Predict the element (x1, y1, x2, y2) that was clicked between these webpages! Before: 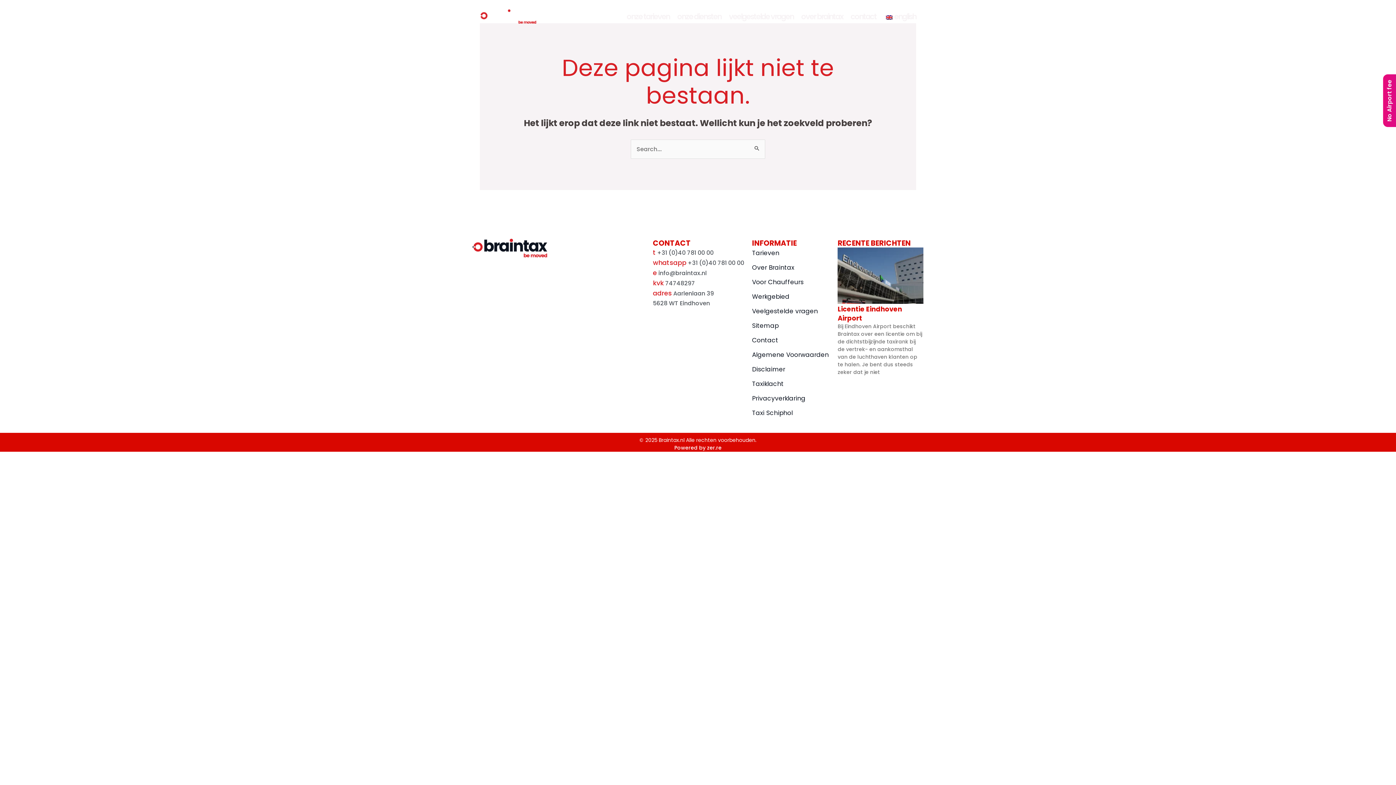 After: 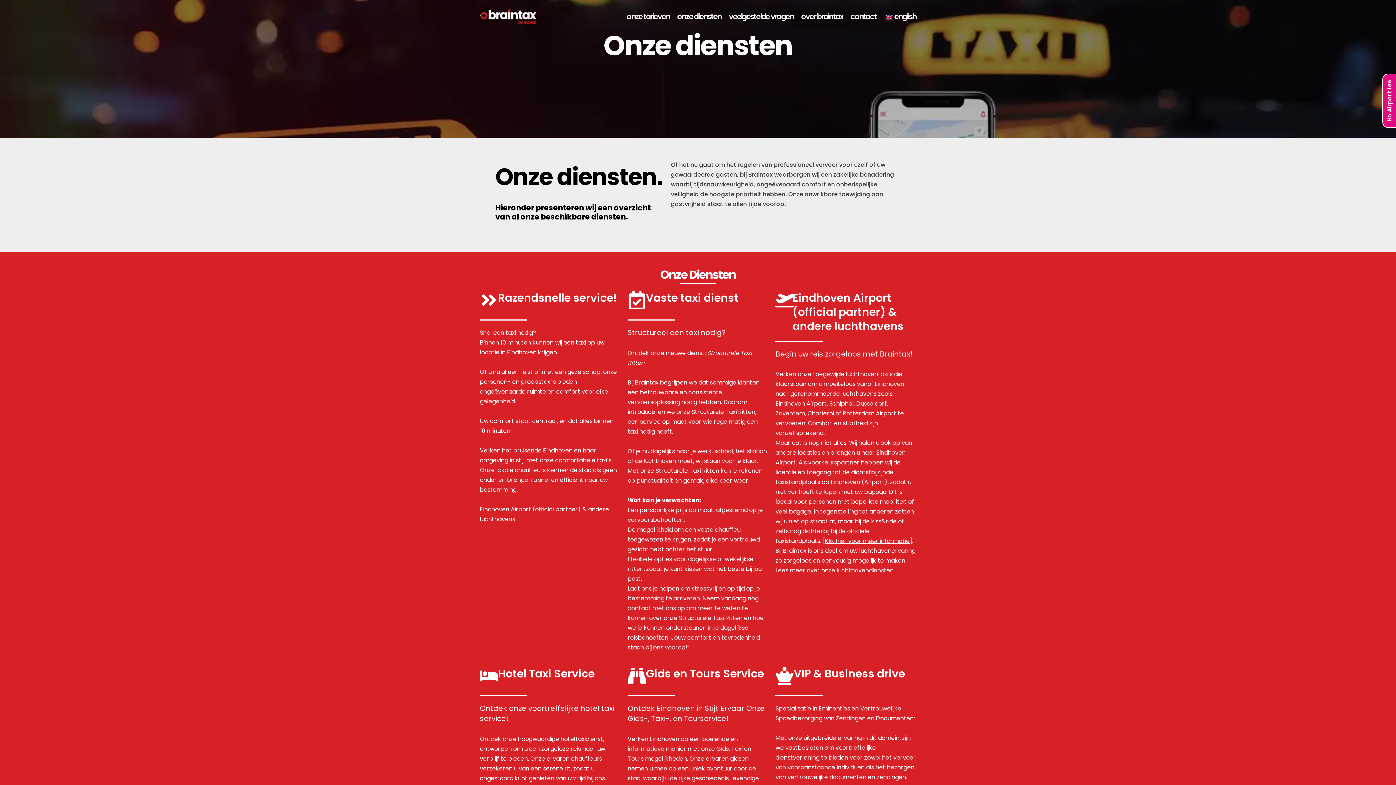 Action: label: onze diensten bbox: (677, 3, 729, 29)